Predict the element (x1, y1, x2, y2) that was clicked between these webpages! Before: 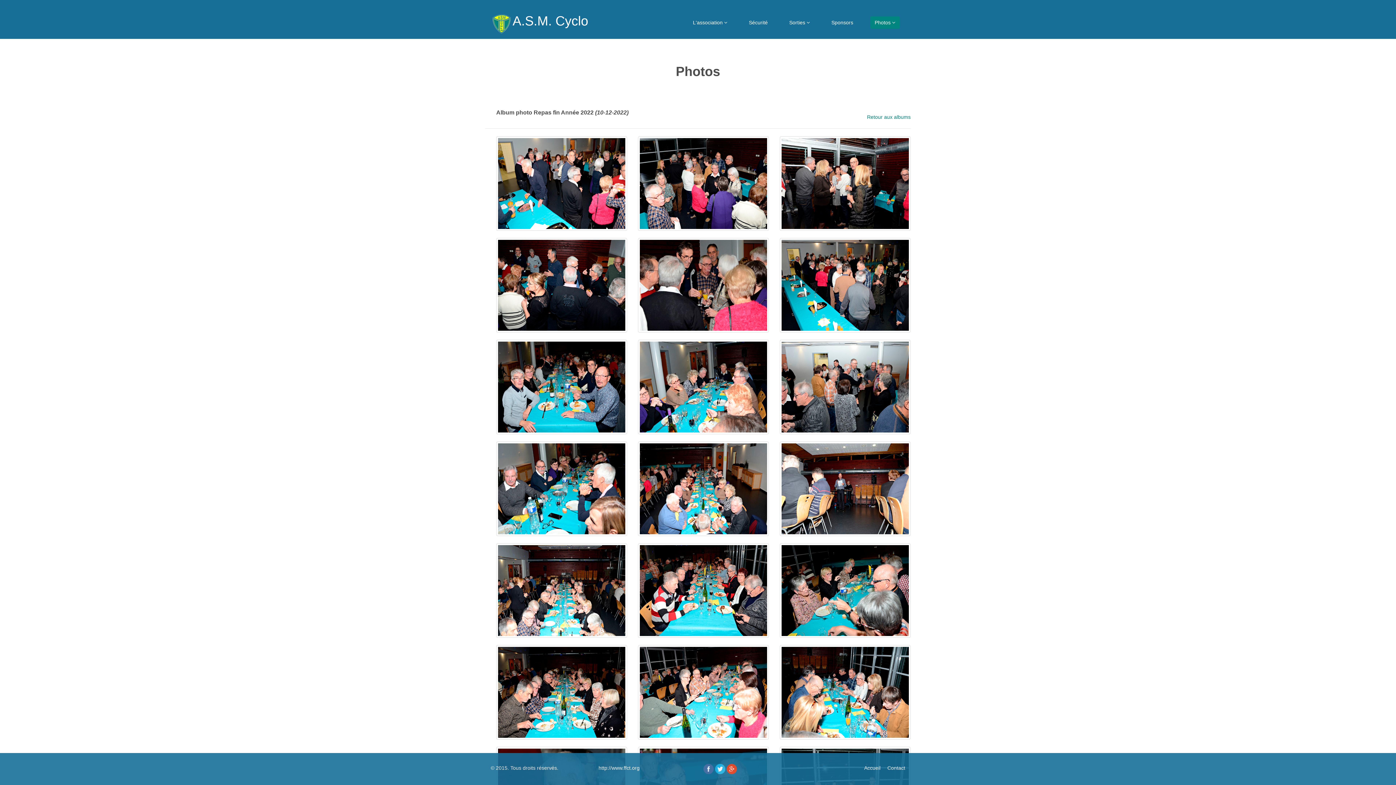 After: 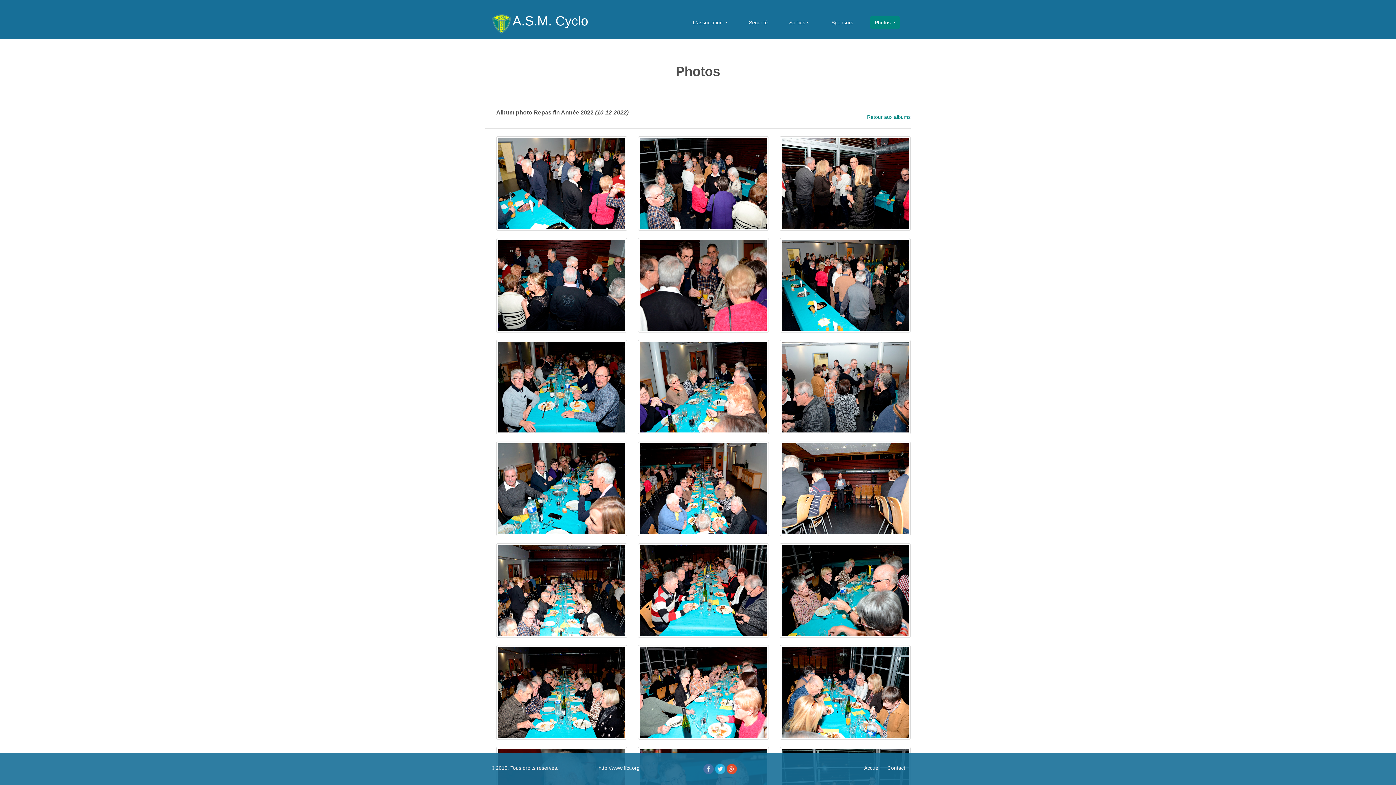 Action: bbox: (703, 766, 713, 771)